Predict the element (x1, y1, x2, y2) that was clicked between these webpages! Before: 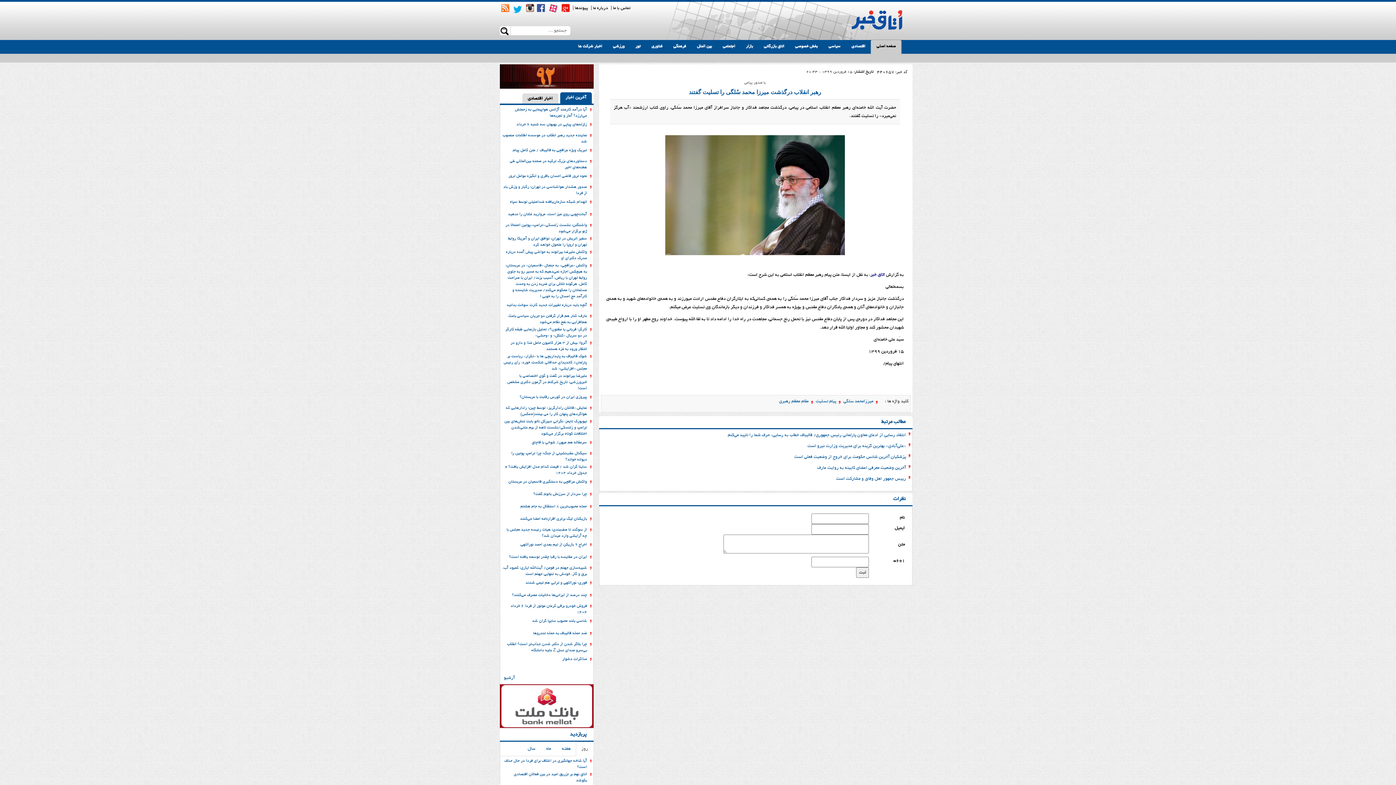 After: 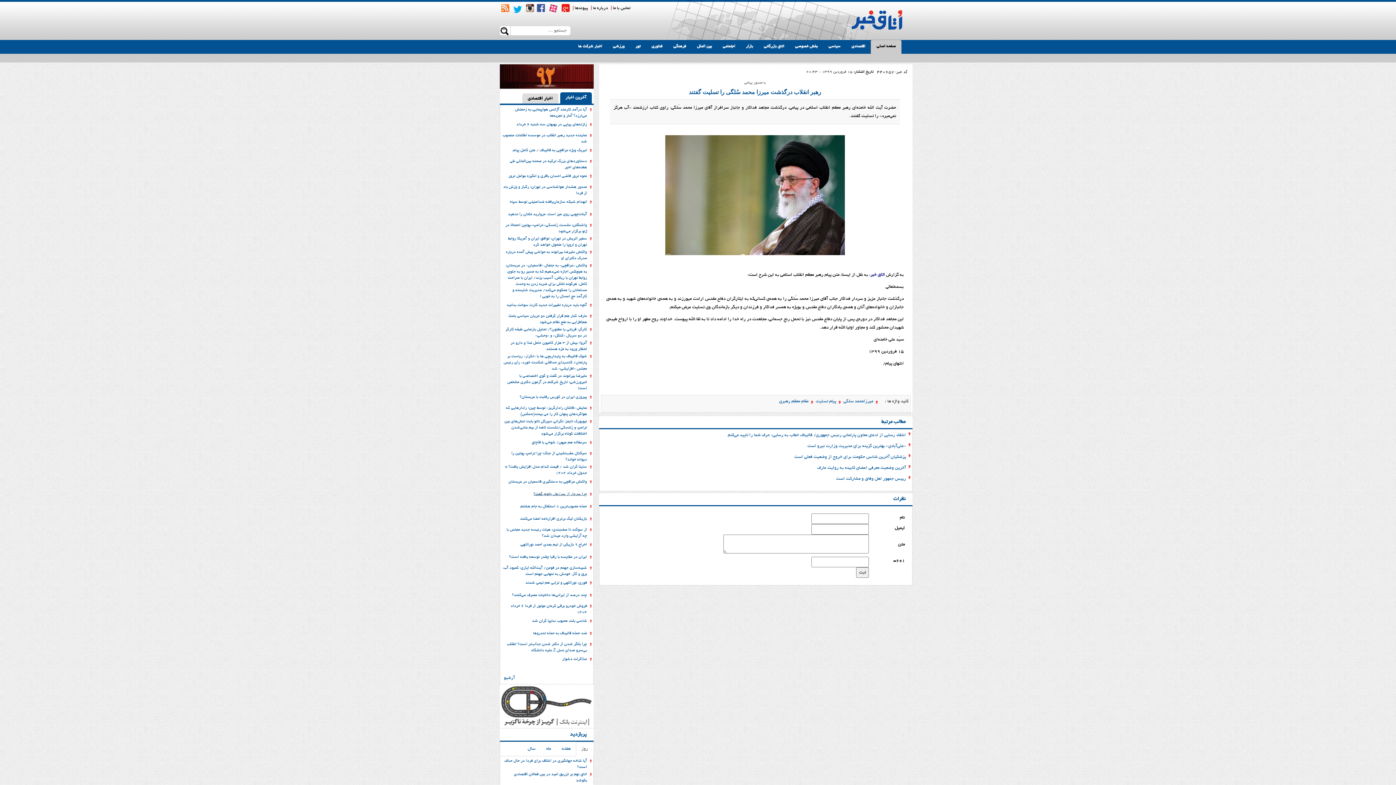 Action: bbox: (533, 492, 587, 496) label: چرا سردار از سرزنش باتوم گفت؟